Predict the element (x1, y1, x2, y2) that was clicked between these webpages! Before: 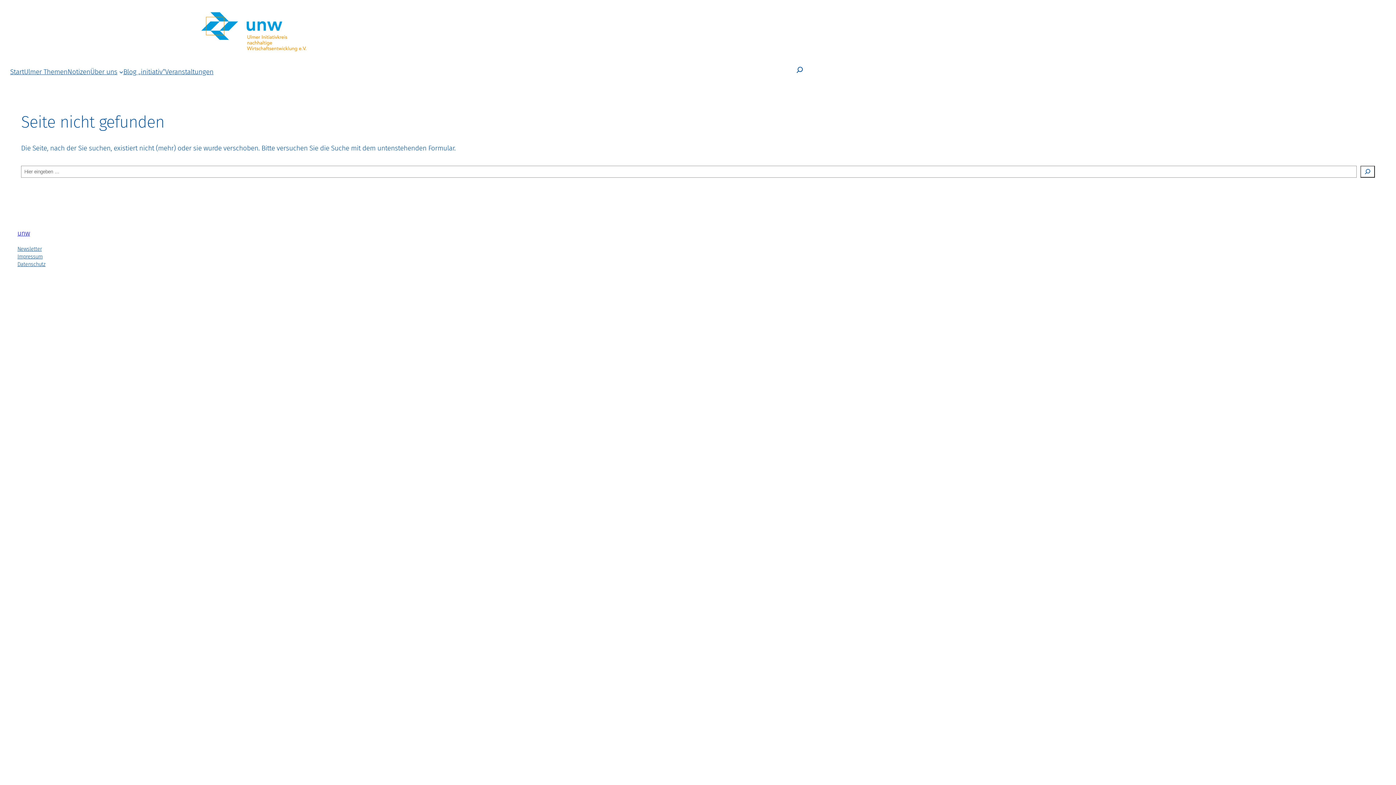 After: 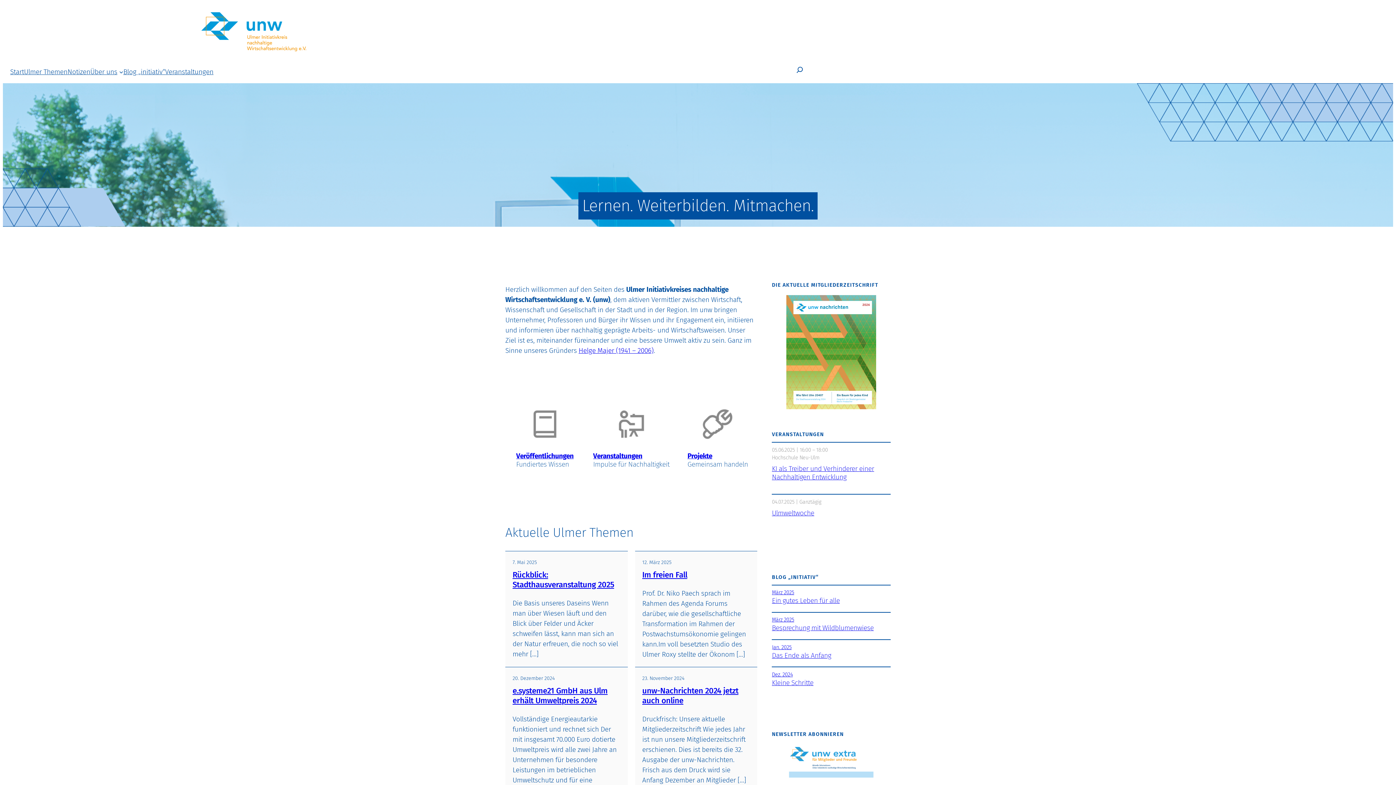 Action: bbox: (199, 10, 308, 53)